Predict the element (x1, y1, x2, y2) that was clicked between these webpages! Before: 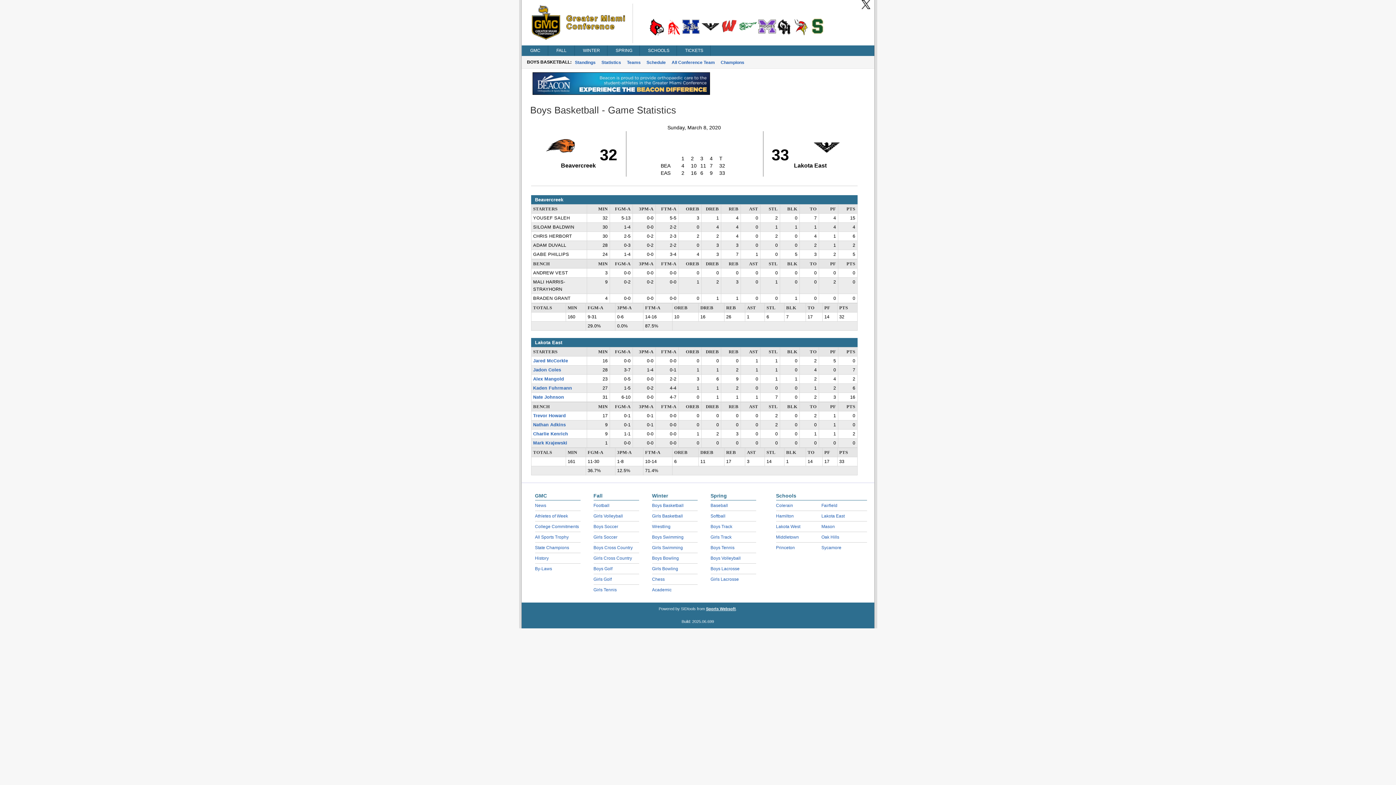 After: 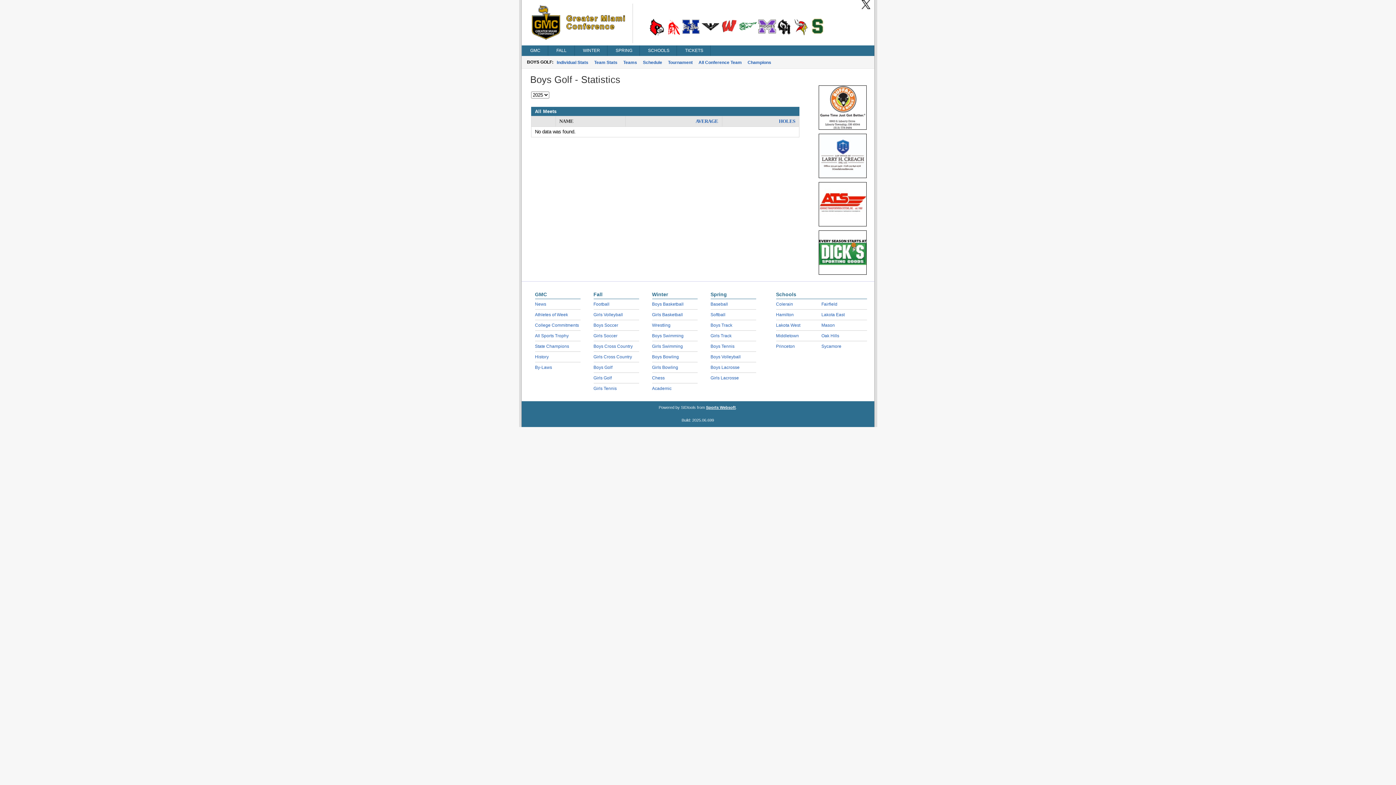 Action: bbox: (593, 566, 612, 571) label: Boys Golf